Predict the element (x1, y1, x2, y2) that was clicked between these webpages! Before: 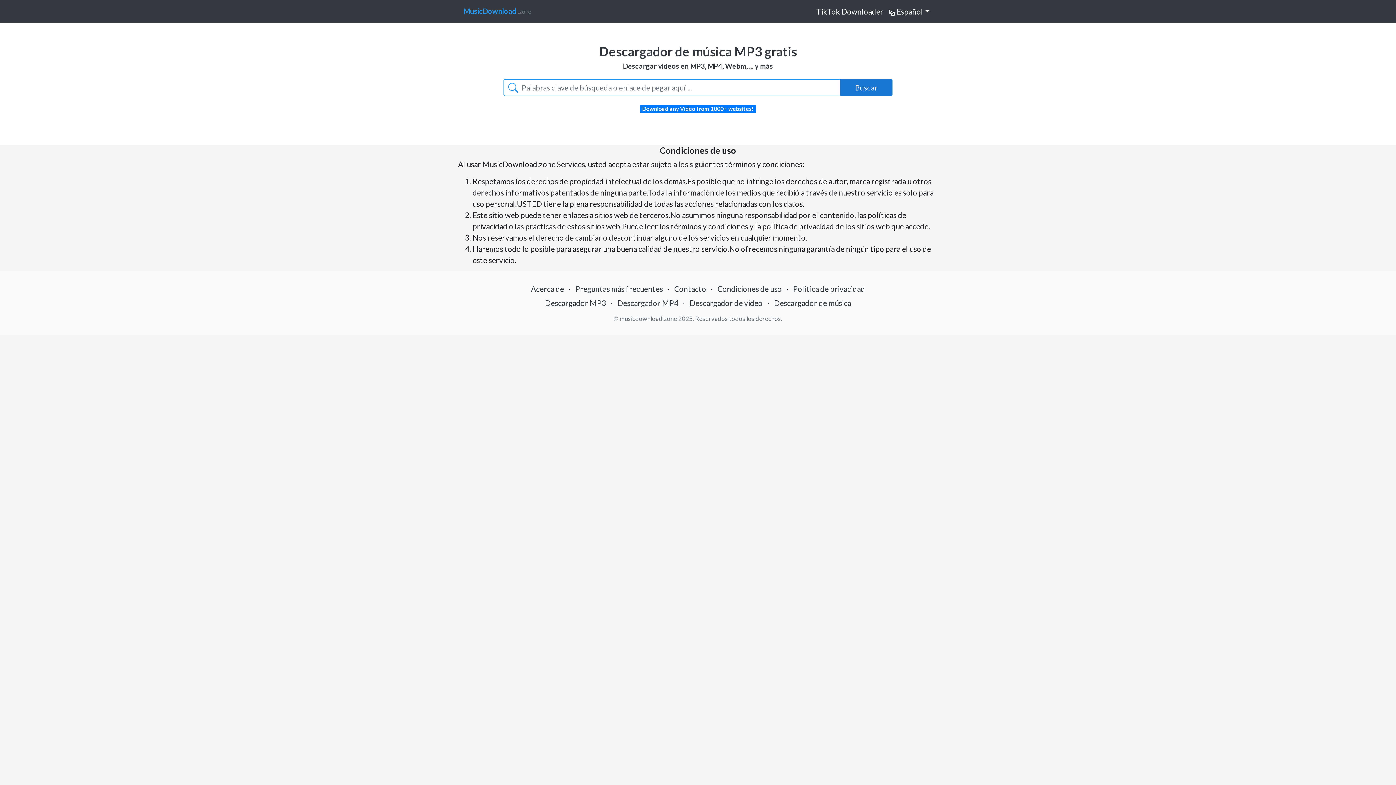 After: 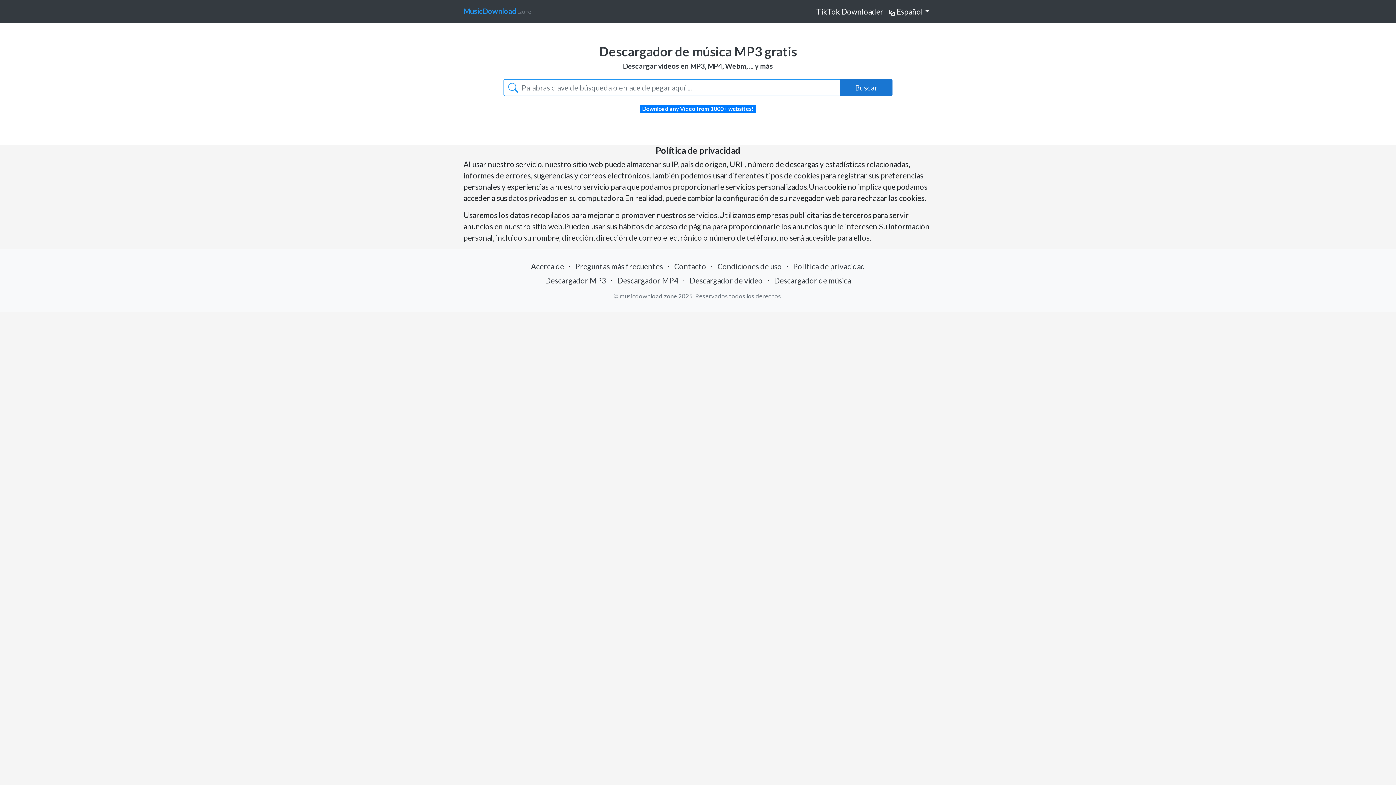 Action: label: Política de privacidad bbox: (793, 284, 865, 293)